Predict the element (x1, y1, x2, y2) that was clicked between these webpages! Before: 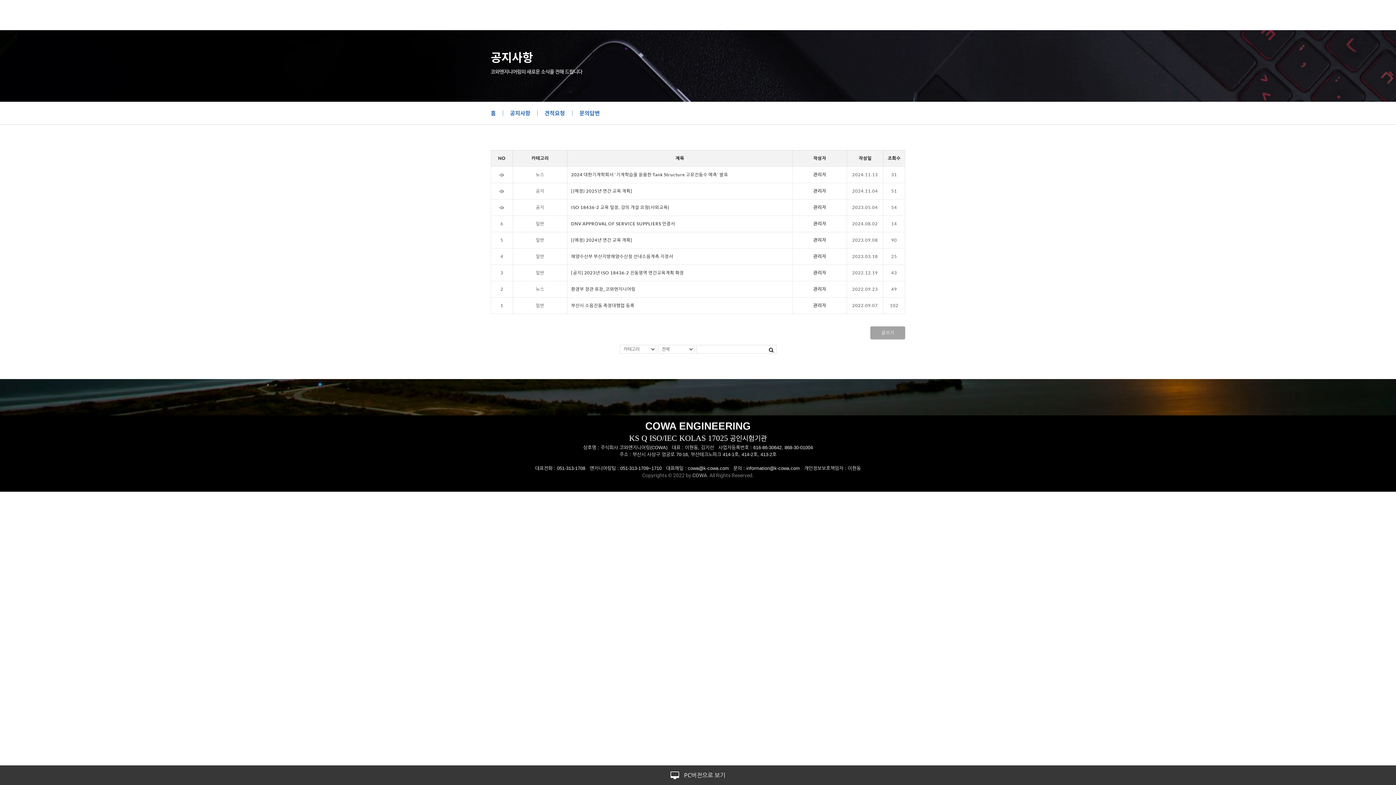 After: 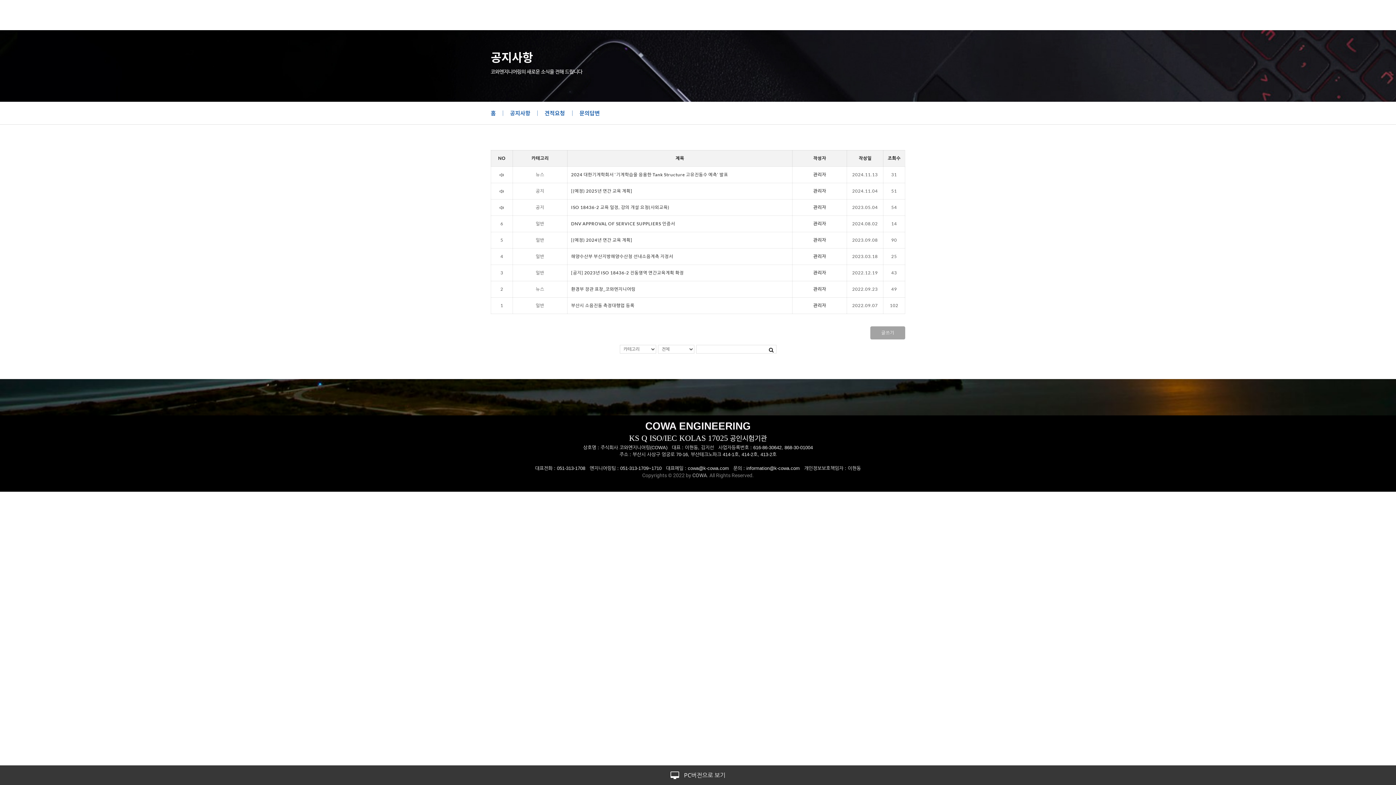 Action: bbox: (1026, 10, 1090, 20) label: KOLAS 공인시험 